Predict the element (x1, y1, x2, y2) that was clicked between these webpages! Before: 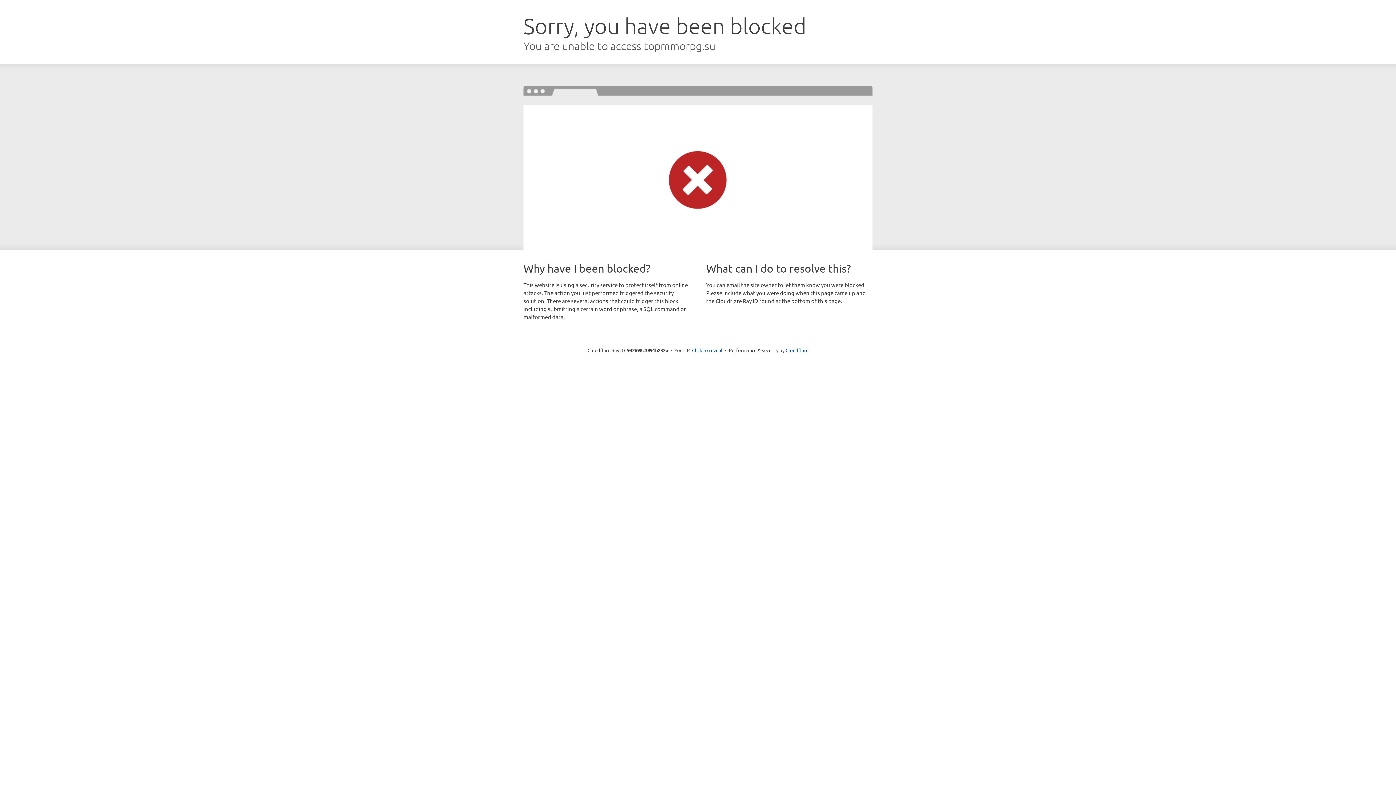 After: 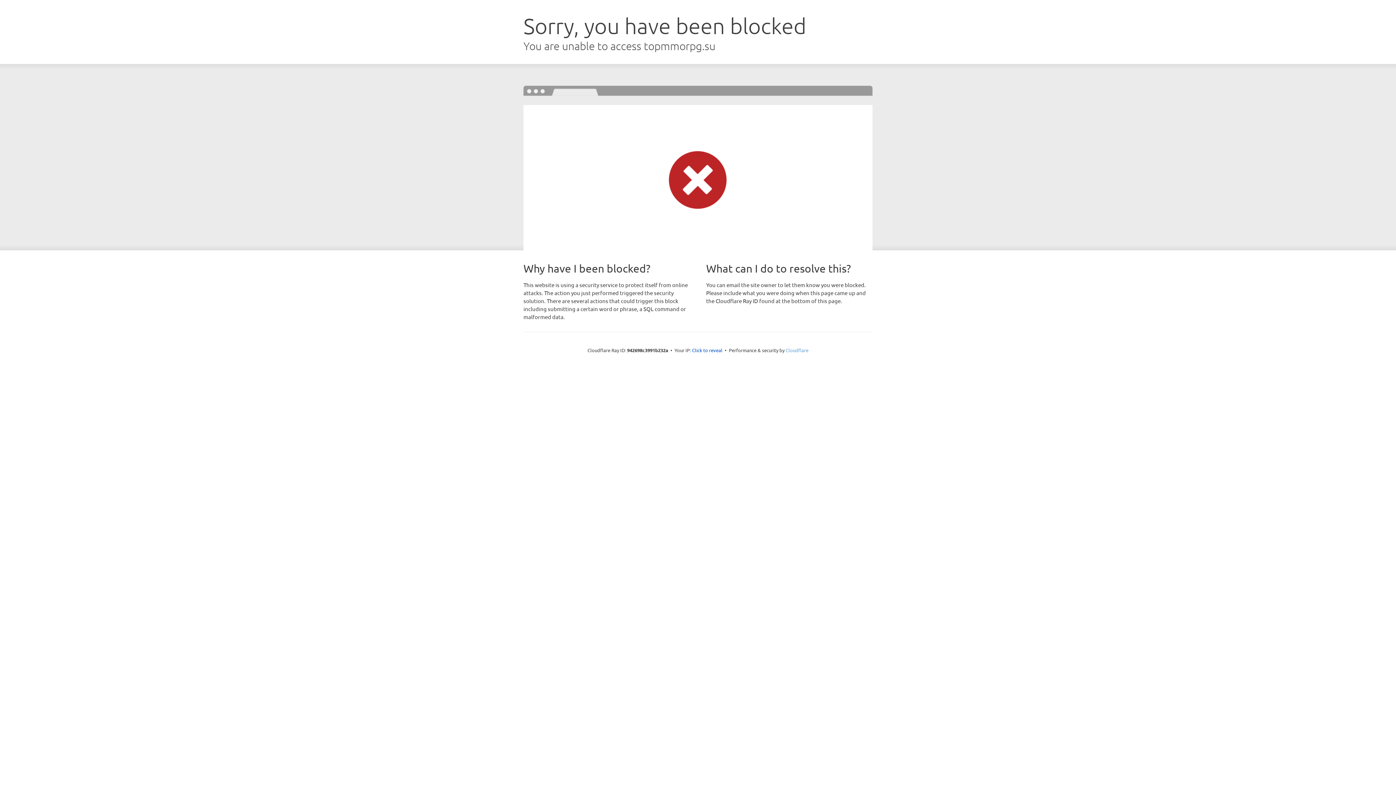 Action: bbox: (785, 347, 808, 353) label: Cloudflare